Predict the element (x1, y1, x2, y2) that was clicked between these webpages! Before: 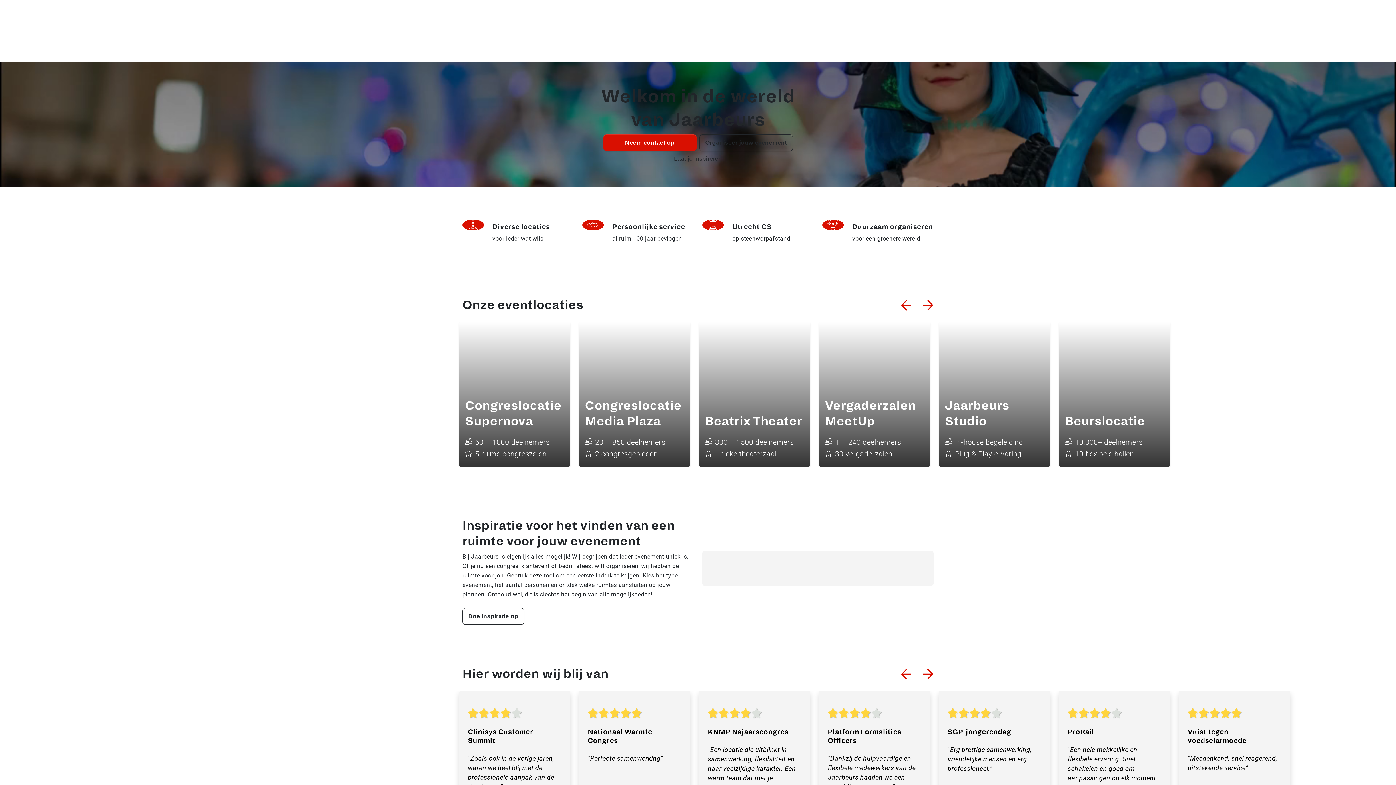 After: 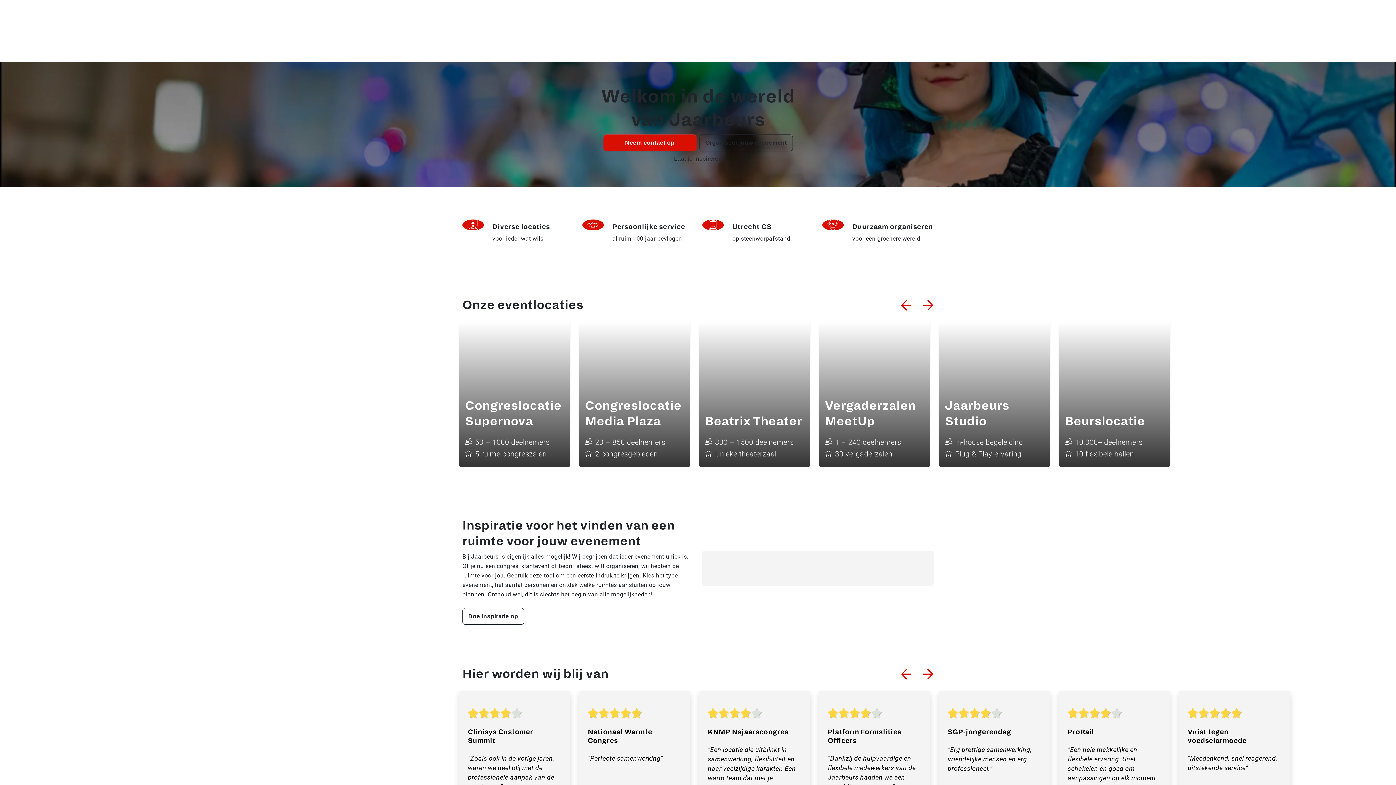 Action: bbox: (922, 299, 933, 310)